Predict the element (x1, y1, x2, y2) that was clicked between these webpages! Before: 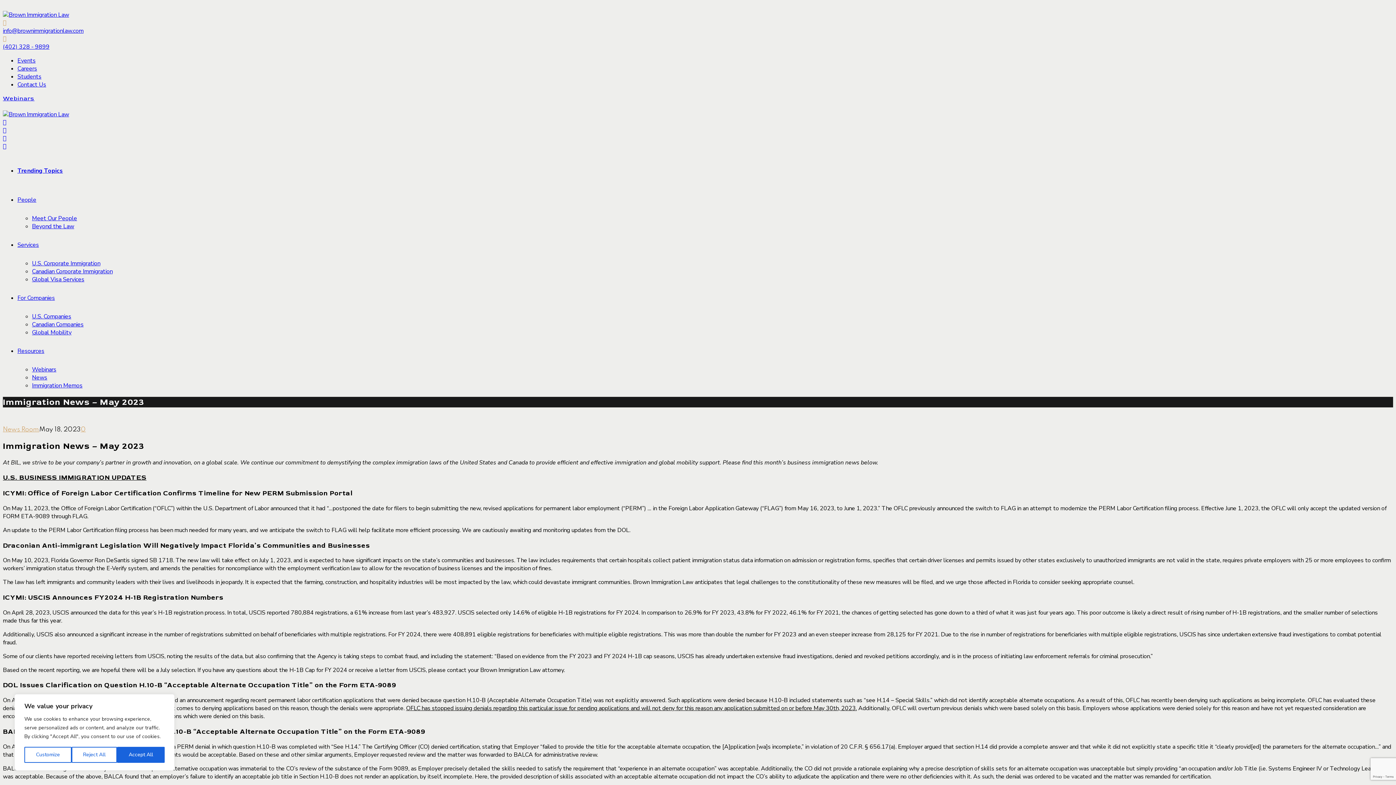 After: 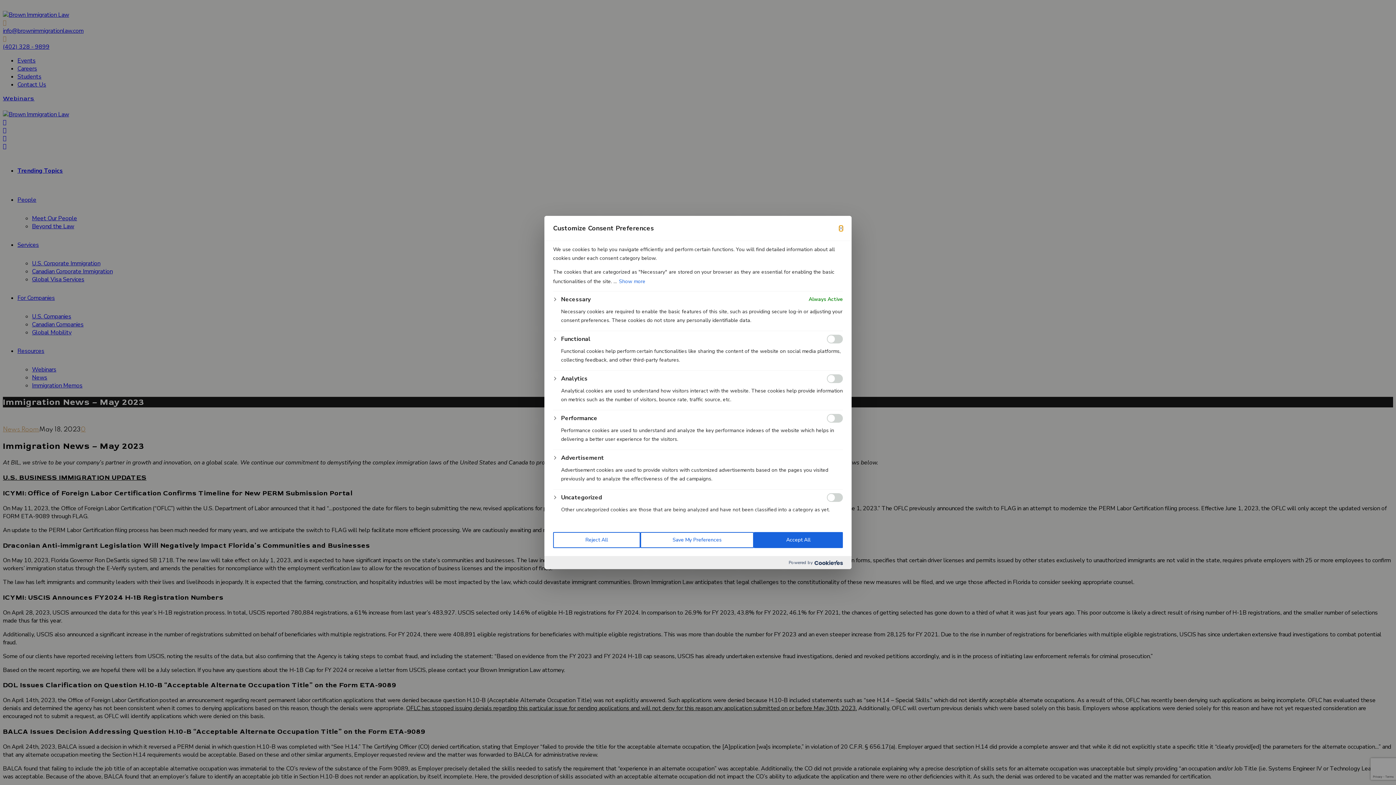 Action: bbox: (24, 747, 71, 763) label: Customize